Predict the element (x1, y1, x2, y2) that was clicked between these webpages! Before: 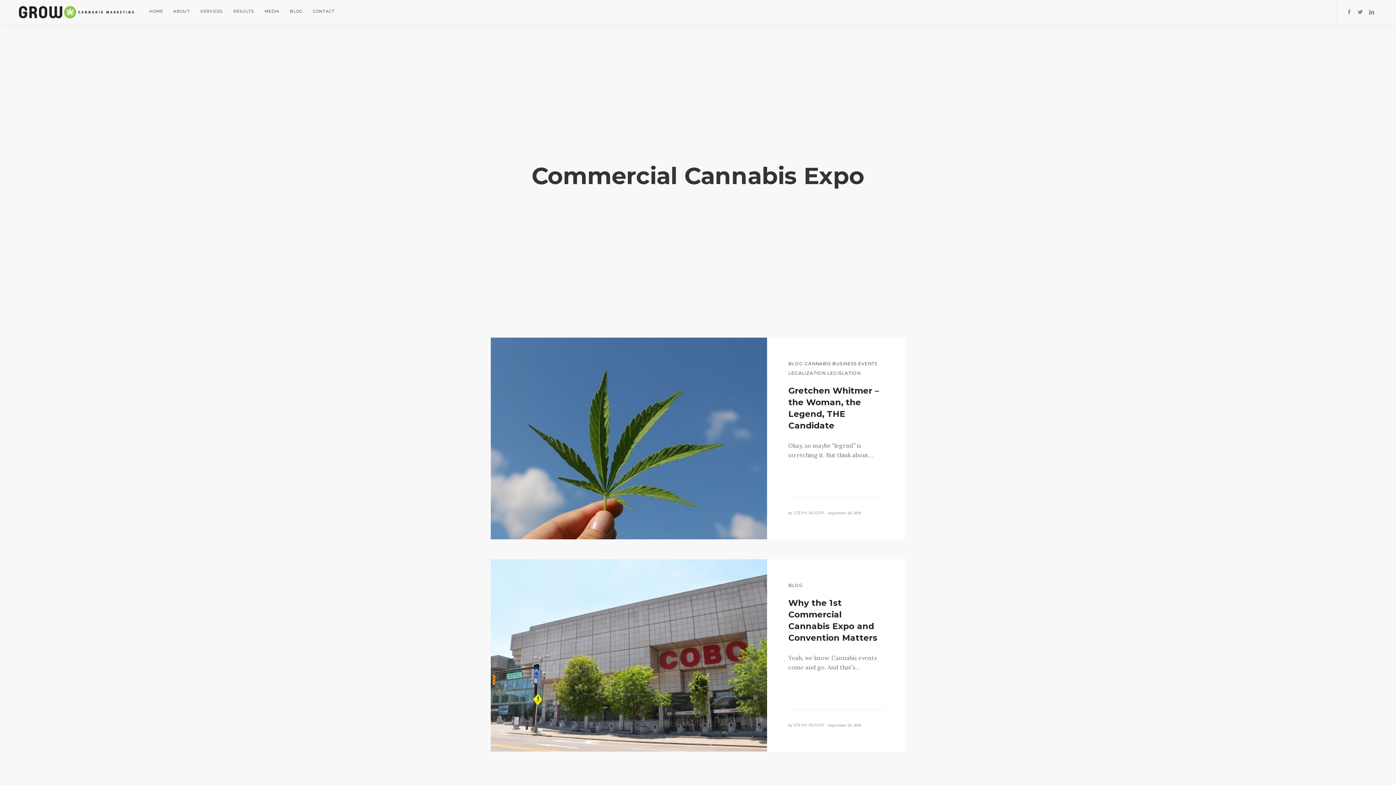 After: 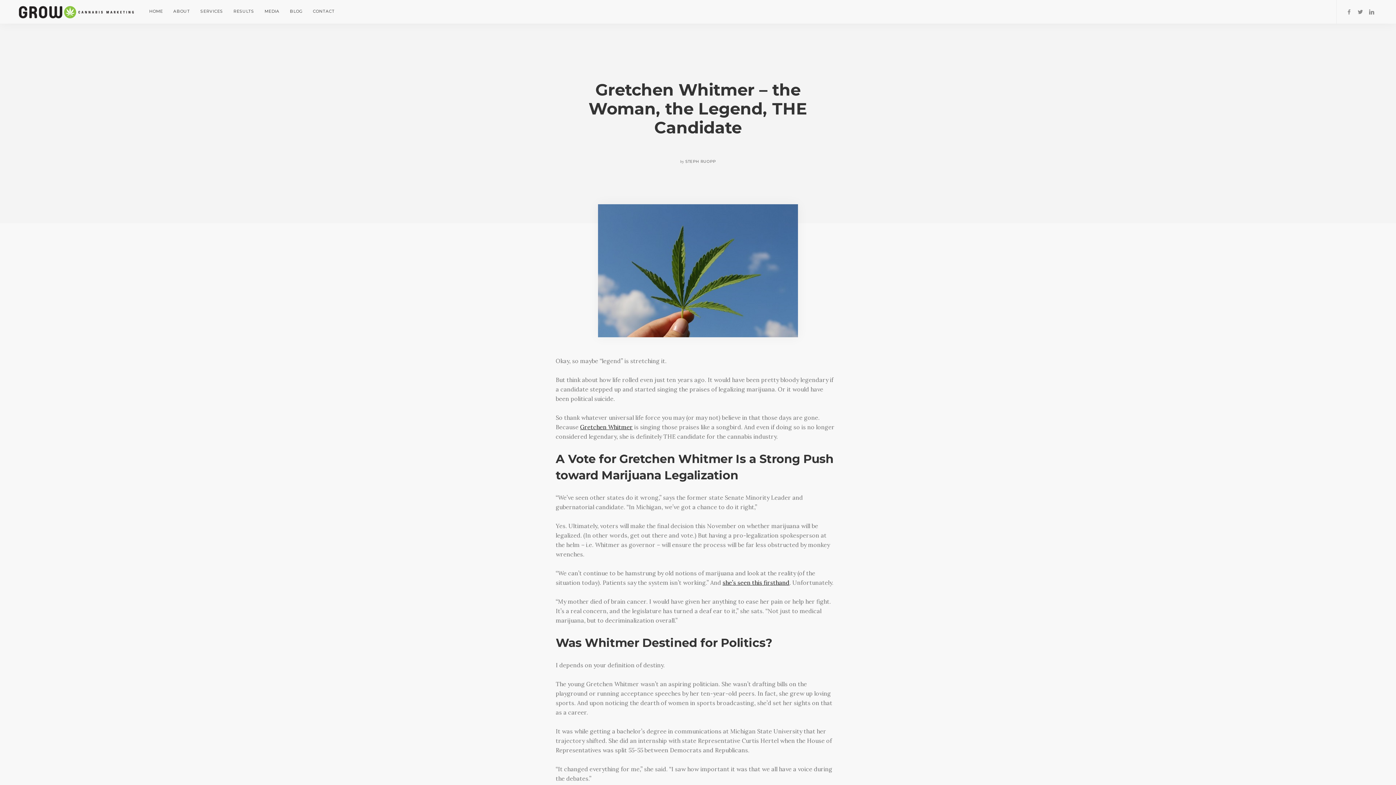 Action: bbox: (490, 337, 905, 539) label: BLOG CANNABIS BUSINESS EVENTS LEGALIZATION LEGISLATION
Gretchen Whitmer – the Woman, the Legend, THE Candidate

Okay, so maybe “legend” is stretching it. But think about…

by STEPH RUOPP • September 28, 2018